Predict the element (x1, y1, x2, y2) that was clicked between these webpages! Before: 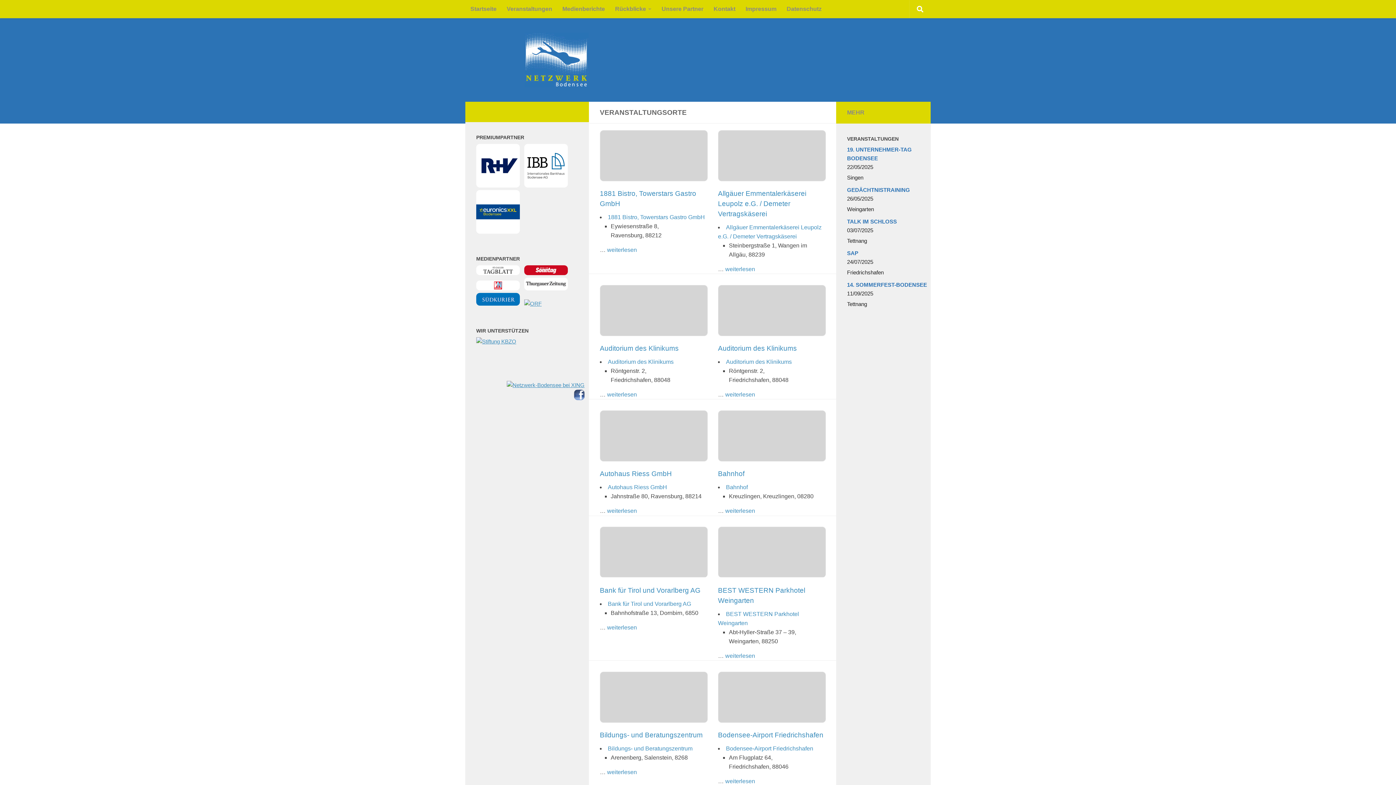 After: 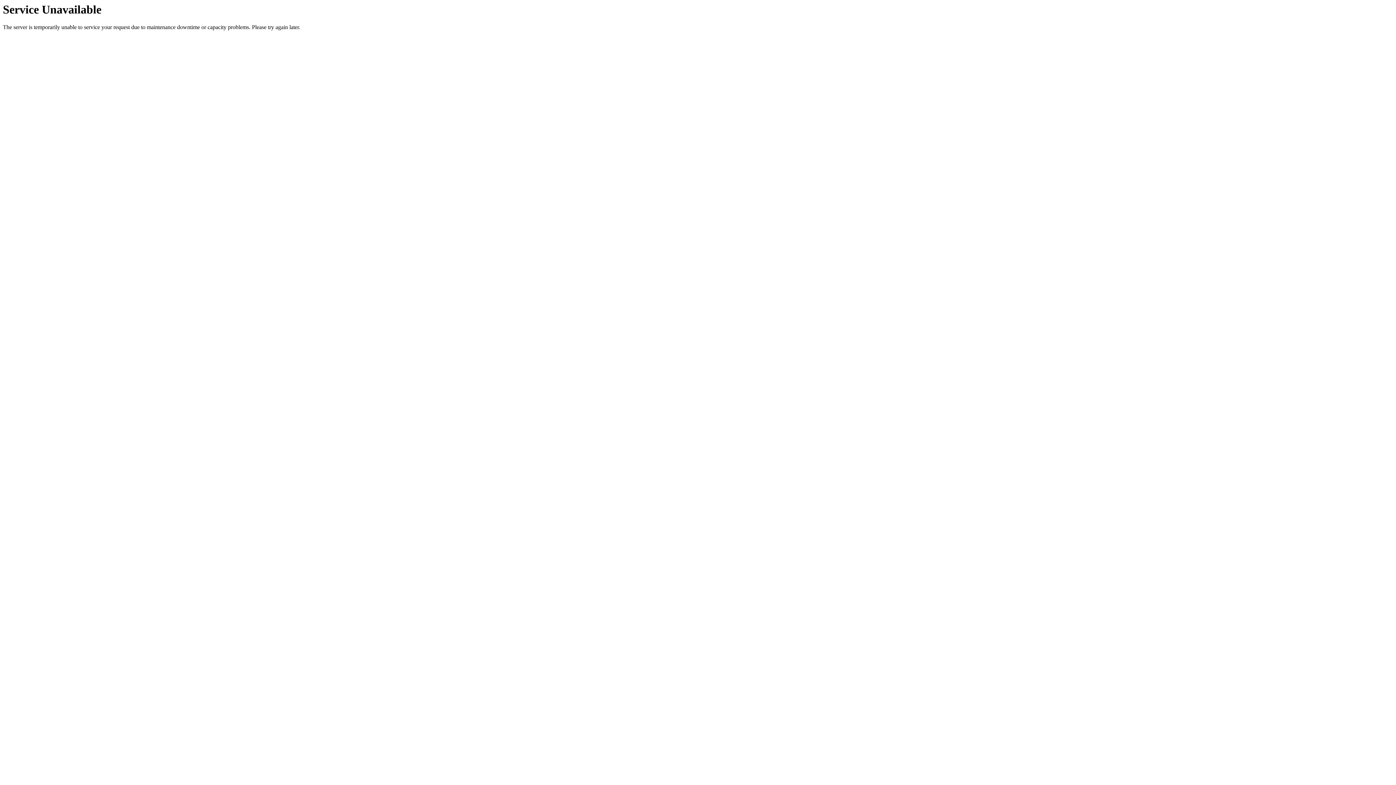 Action: bbox: (656, 0, 708, 18) label: Unsere Partner